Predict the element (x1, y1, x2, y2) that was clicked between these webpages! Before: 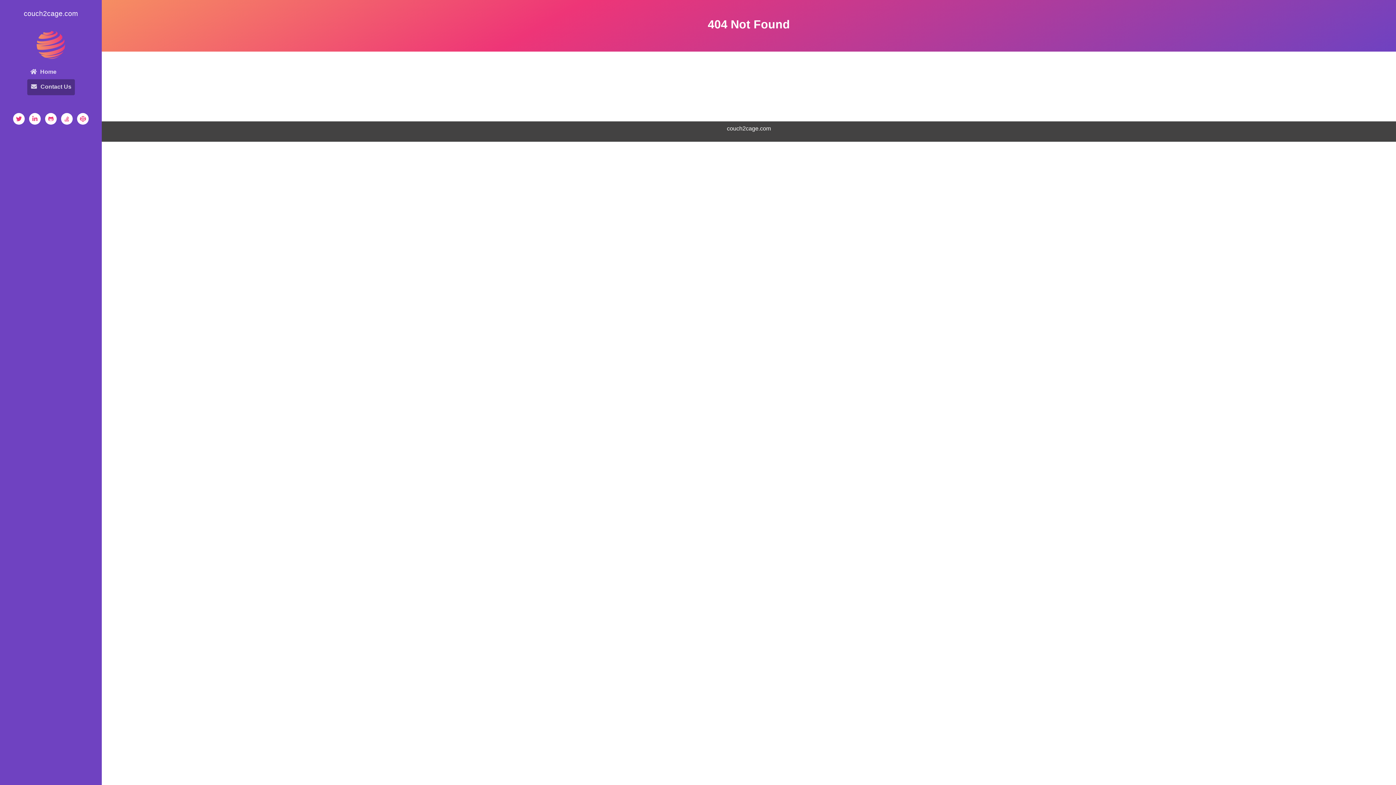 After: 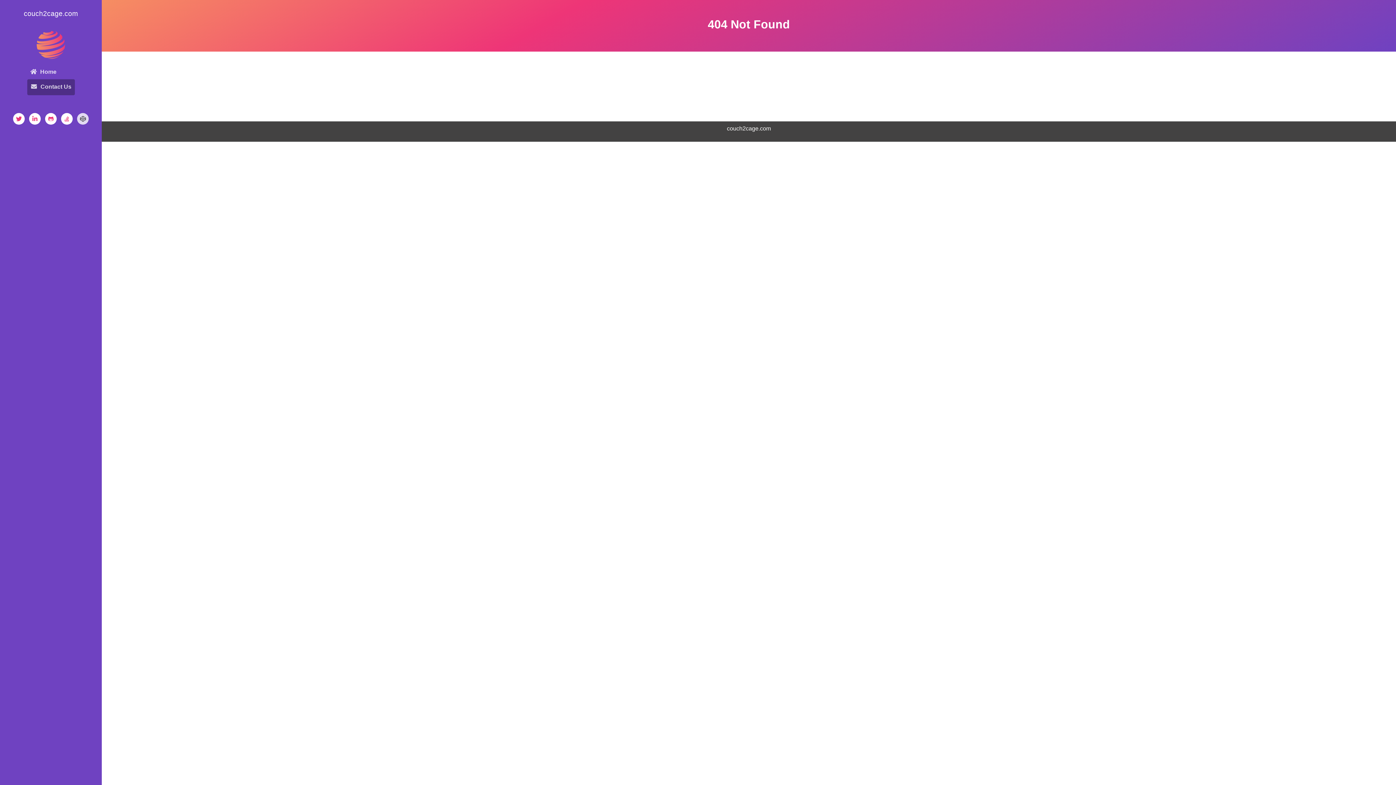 Action: bbox: (77, 113, 88, 124)